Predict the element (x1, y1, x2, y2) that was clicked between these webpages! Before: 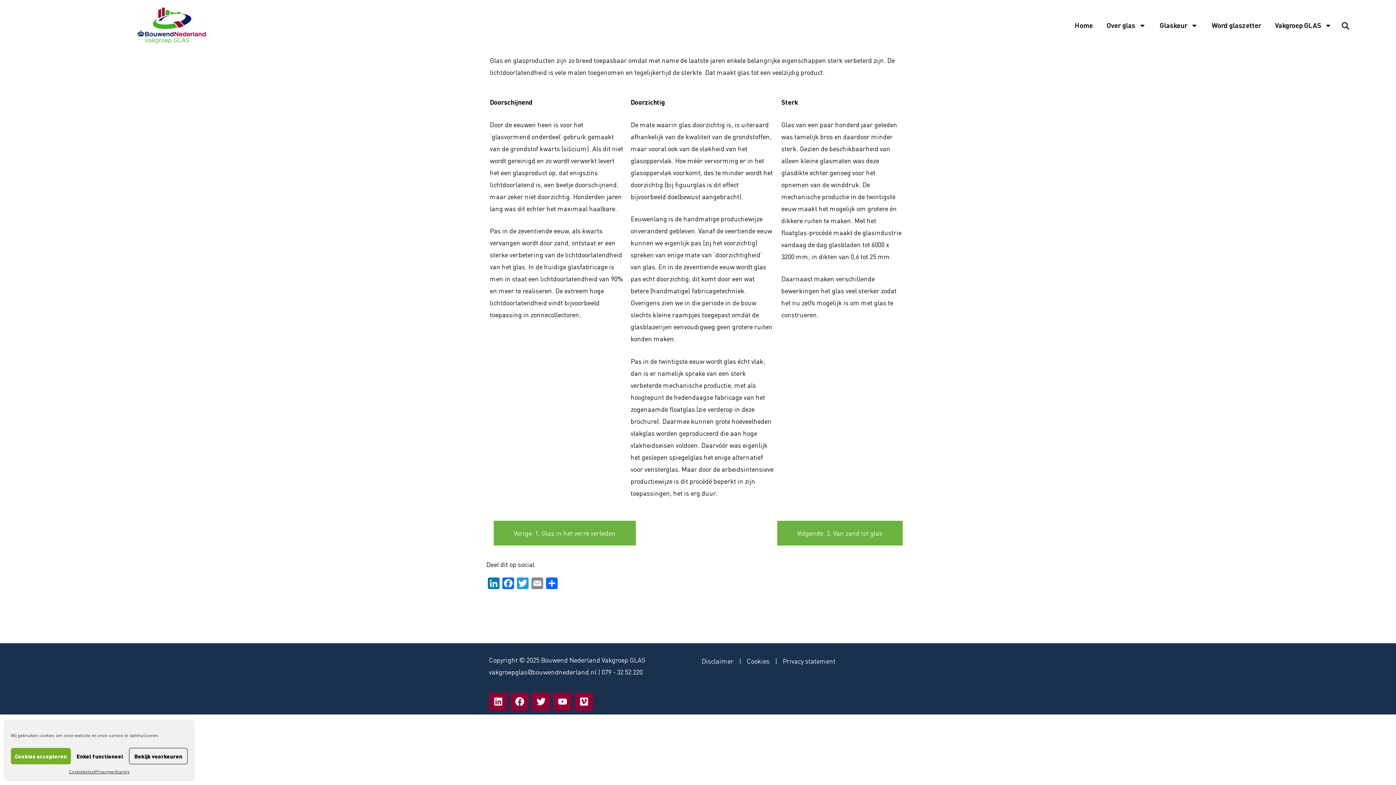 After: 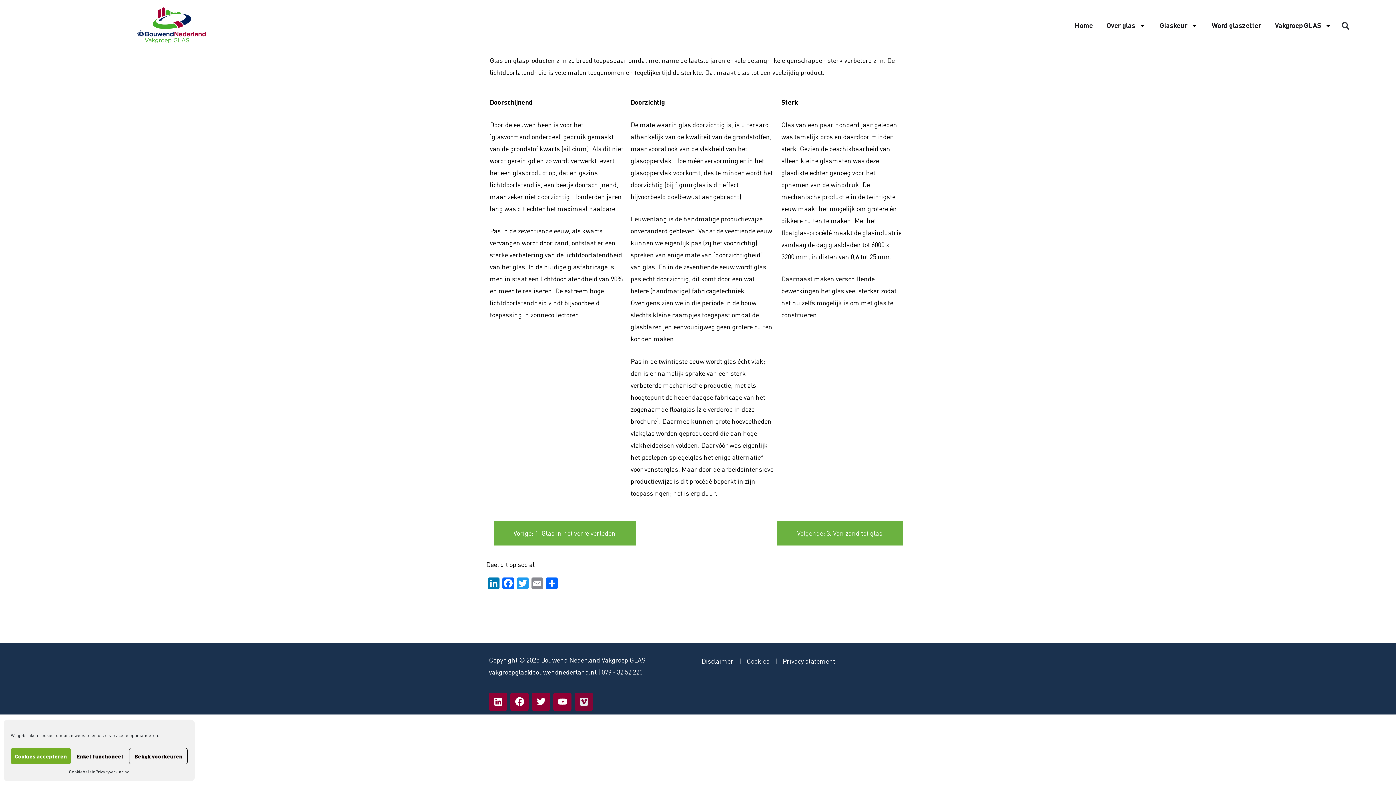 Action: label: Vimeo bbox: (574, 693, 593, 711)